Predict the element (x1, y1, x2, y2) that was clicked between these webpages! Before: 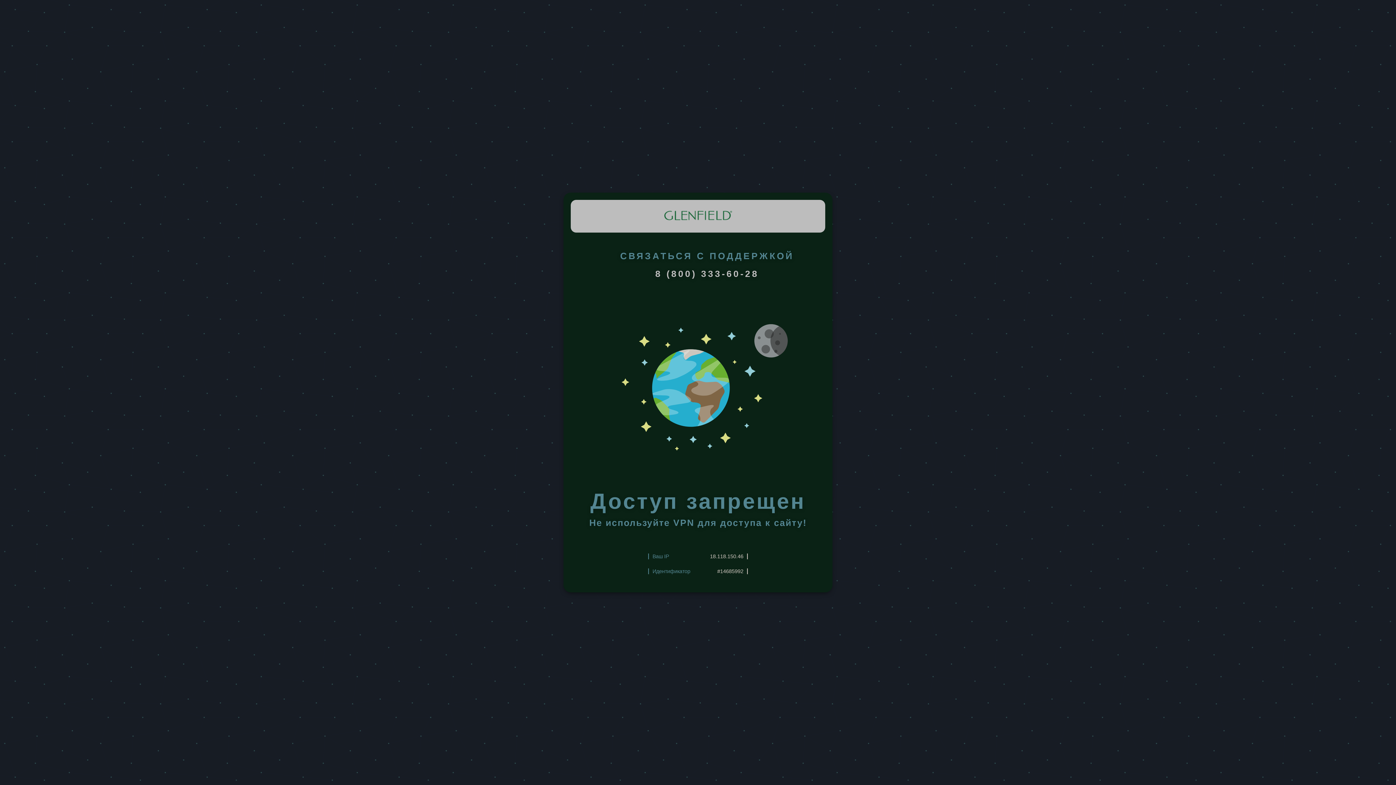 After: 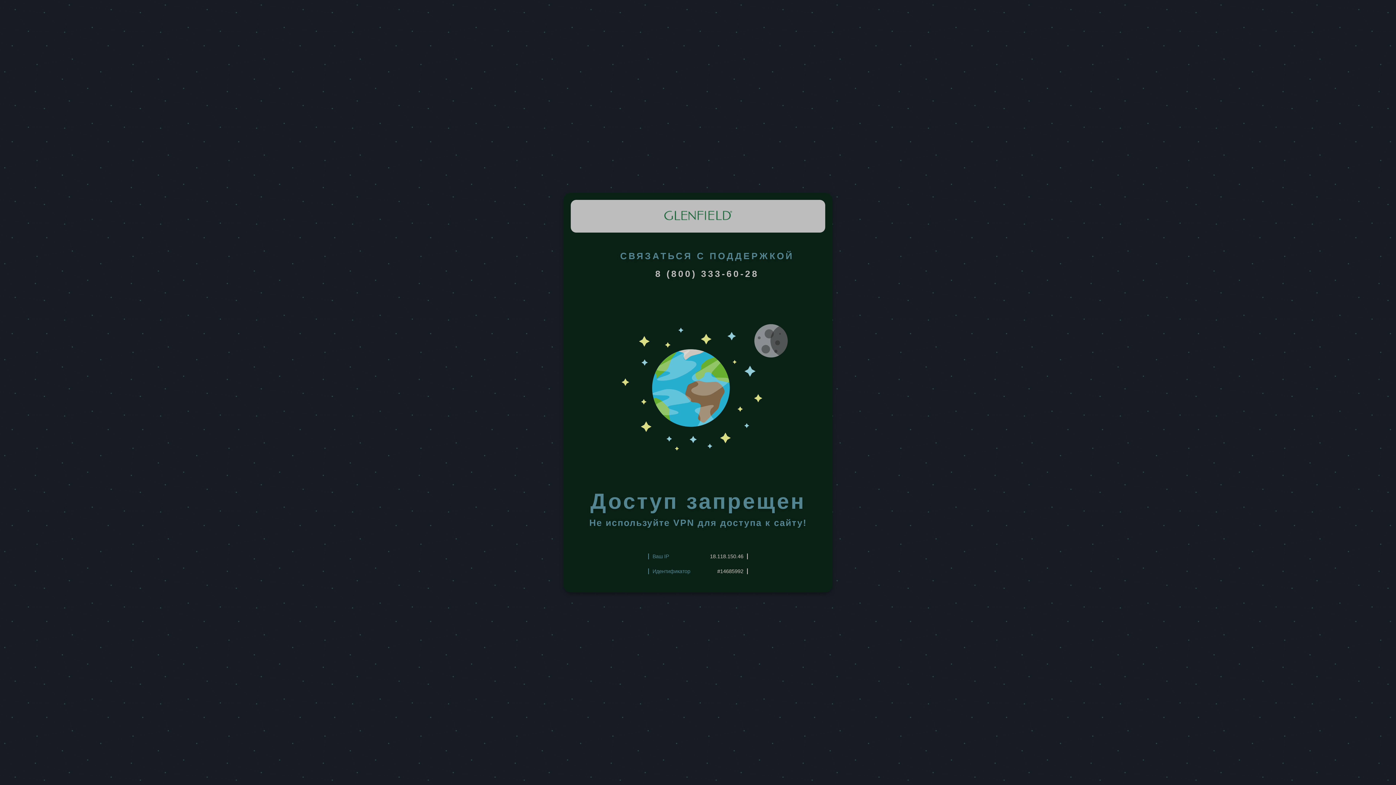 Action: bbox: (655, 268, 759, 278) label: 8 (800) 333-60-28